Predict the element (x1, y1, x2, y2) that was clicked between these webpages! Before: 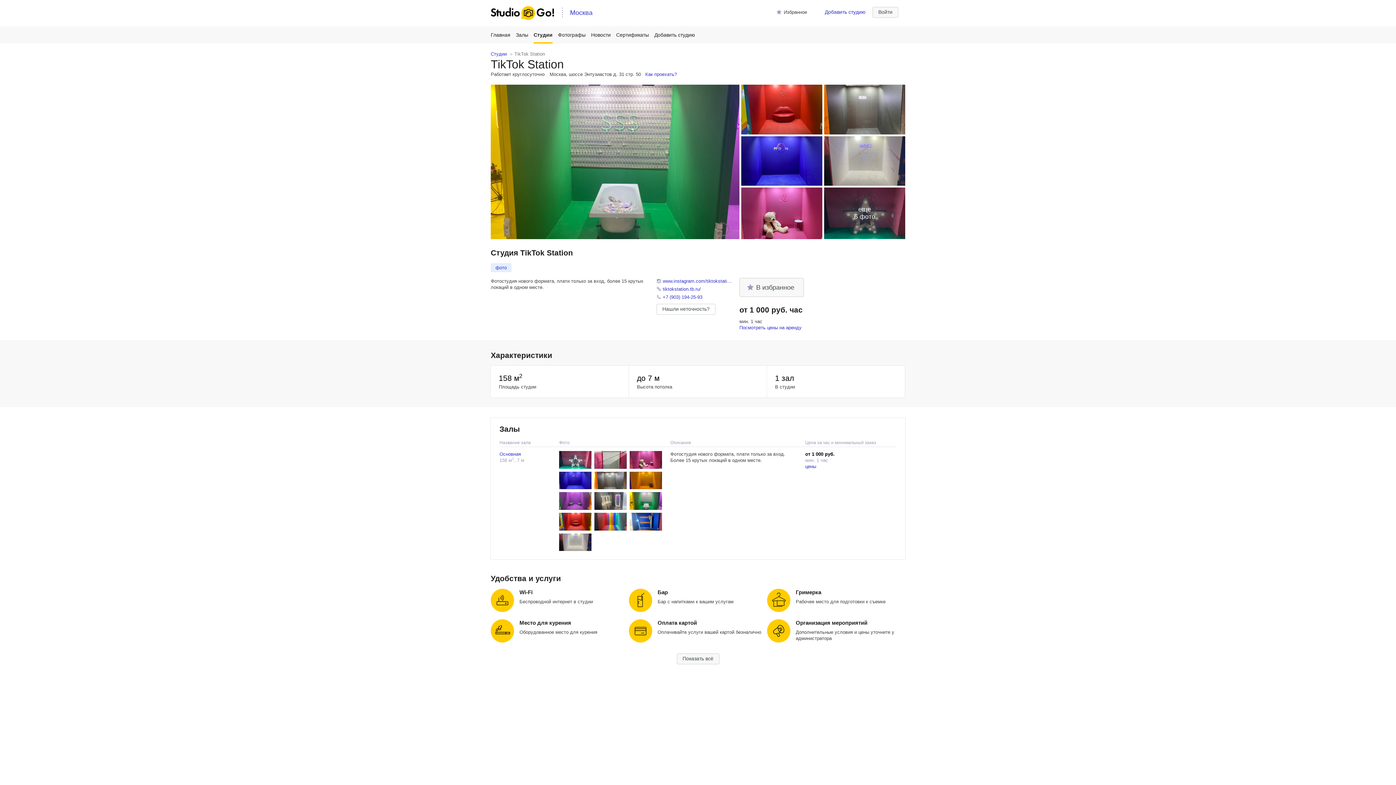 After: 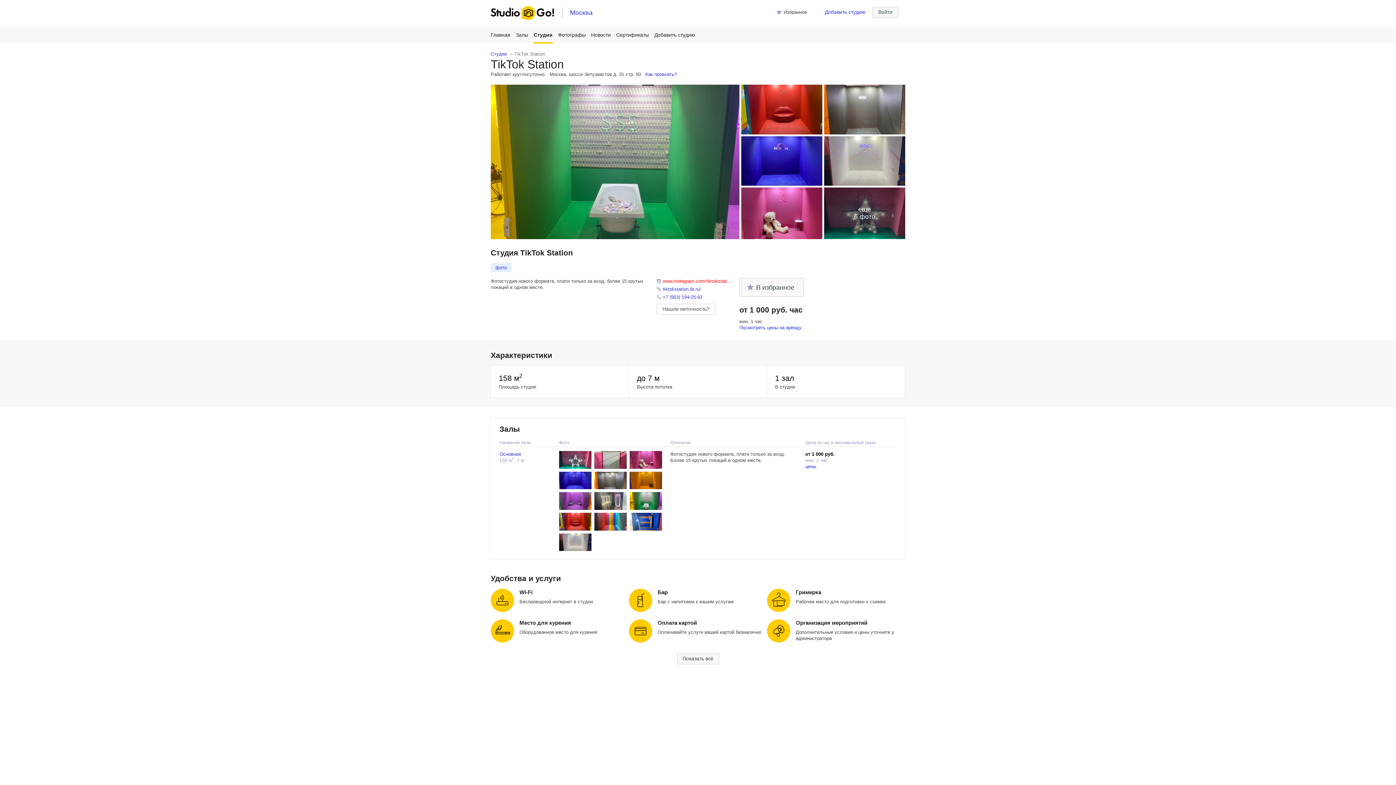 Action: bbox: (656, 278, 732, 285) label: www.instagram.com/tiktokstationrussia/